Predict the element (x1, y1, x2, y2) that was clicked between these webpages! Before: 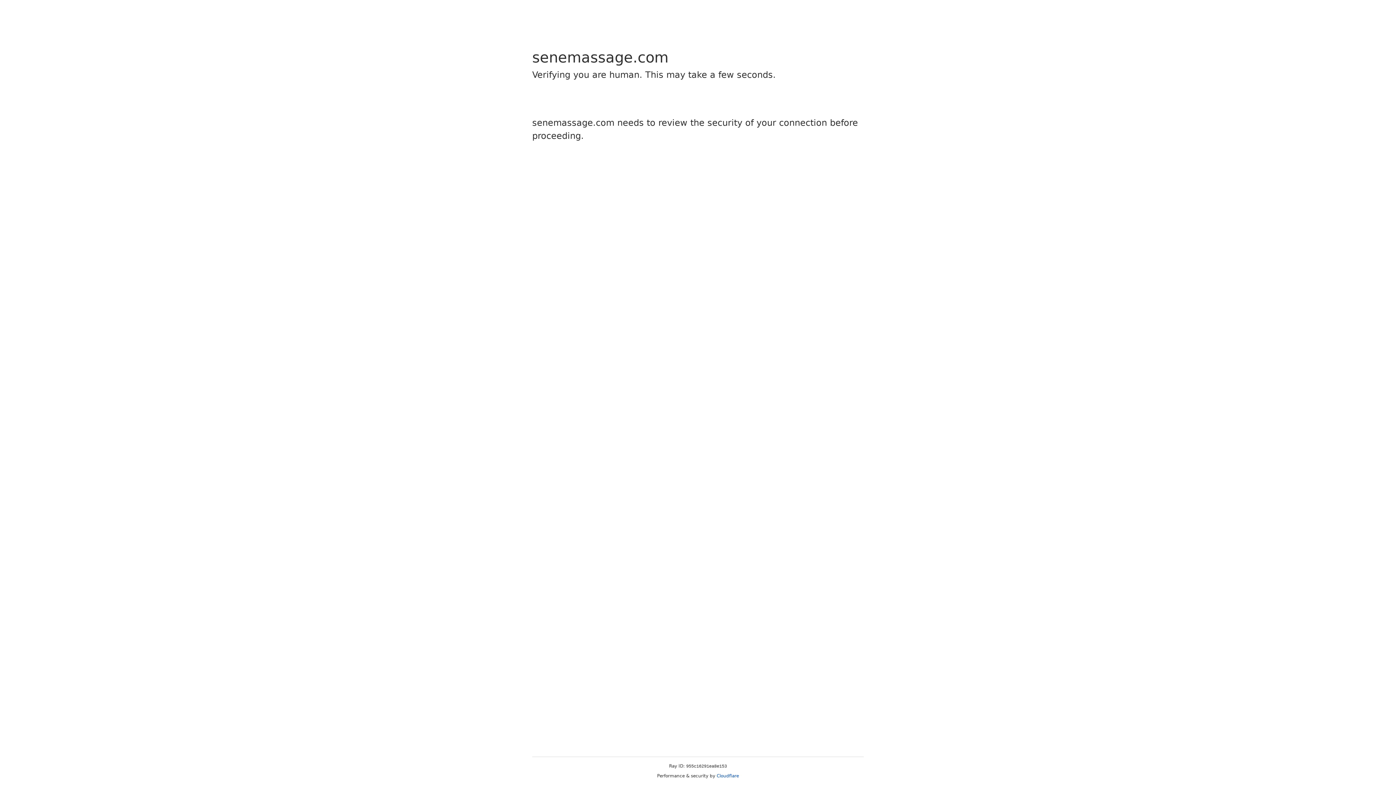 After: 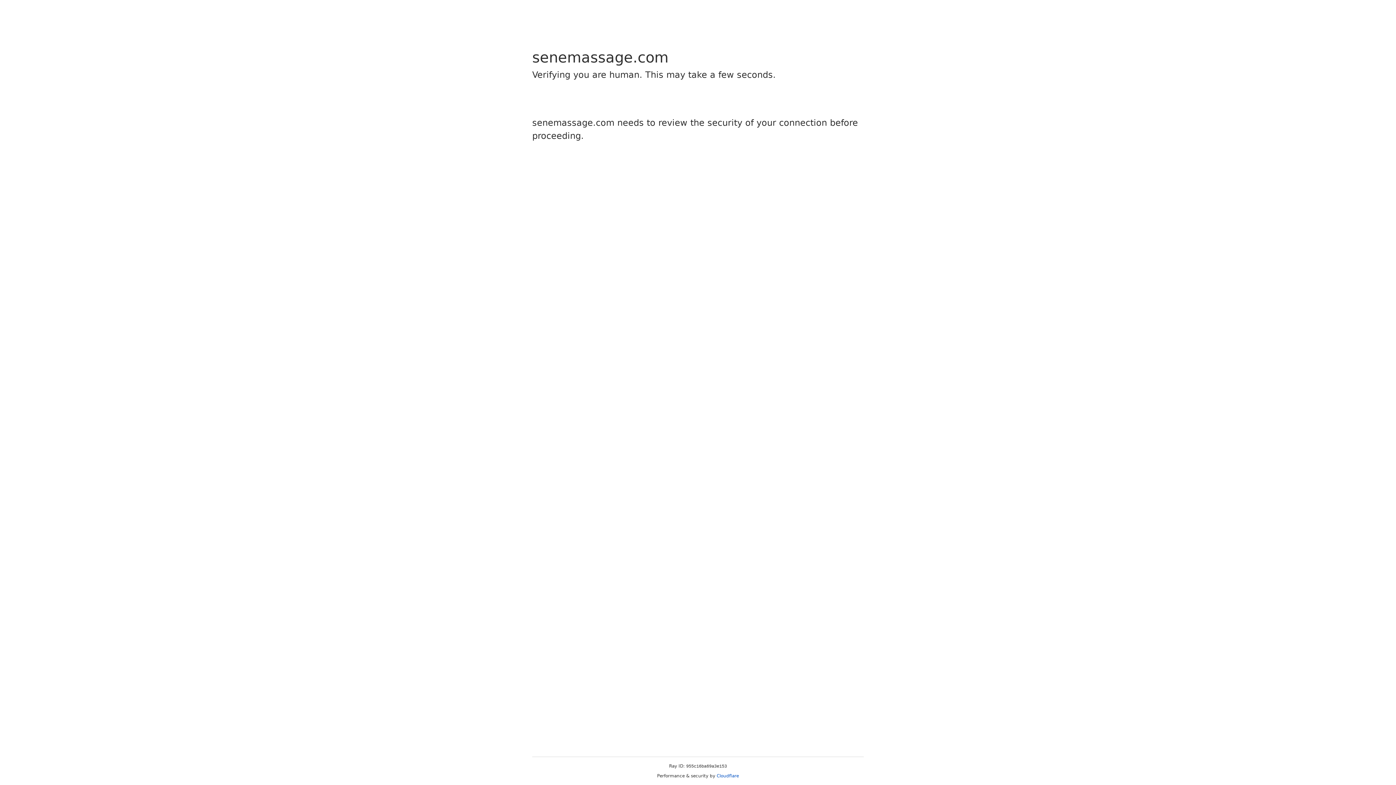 Action: bbox: (716, 773, 739, 778) label: Cloudflare